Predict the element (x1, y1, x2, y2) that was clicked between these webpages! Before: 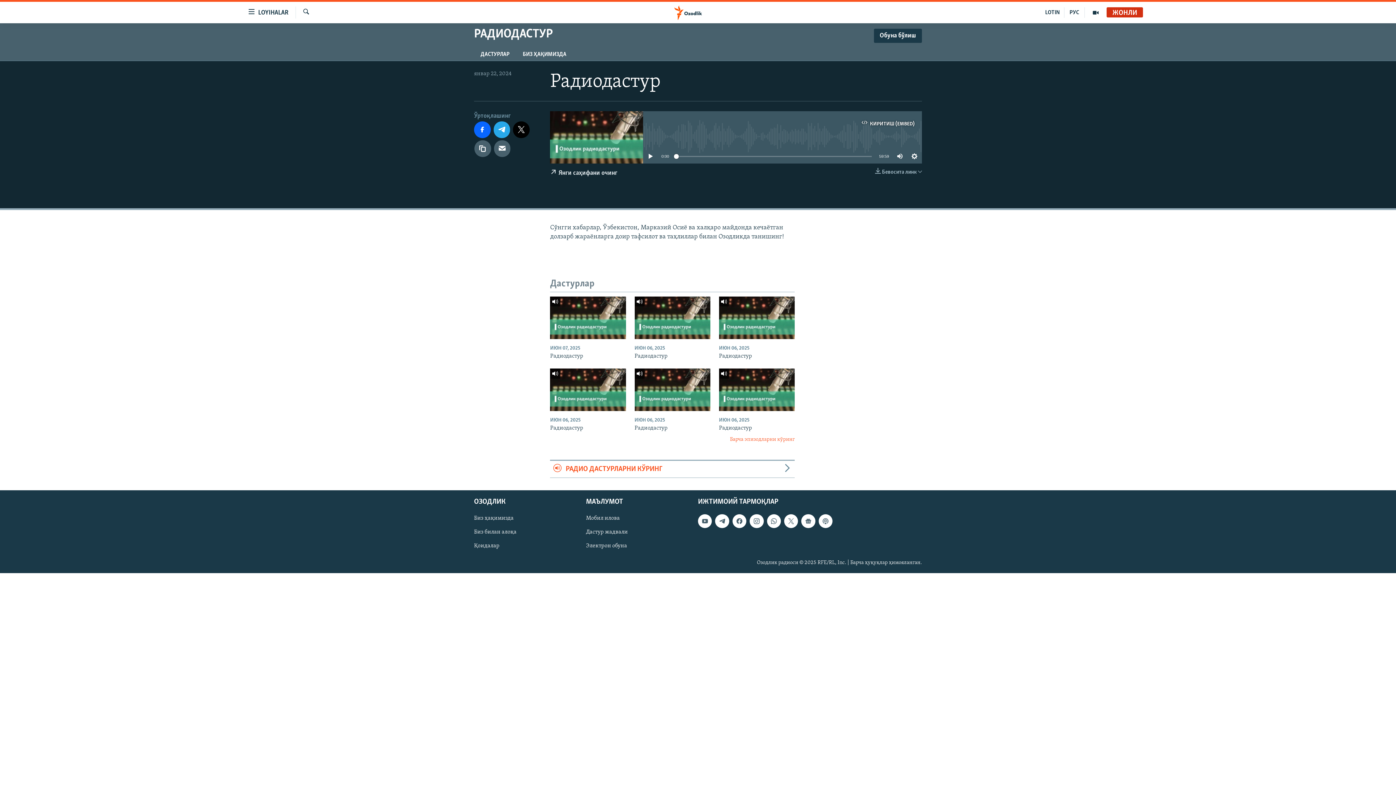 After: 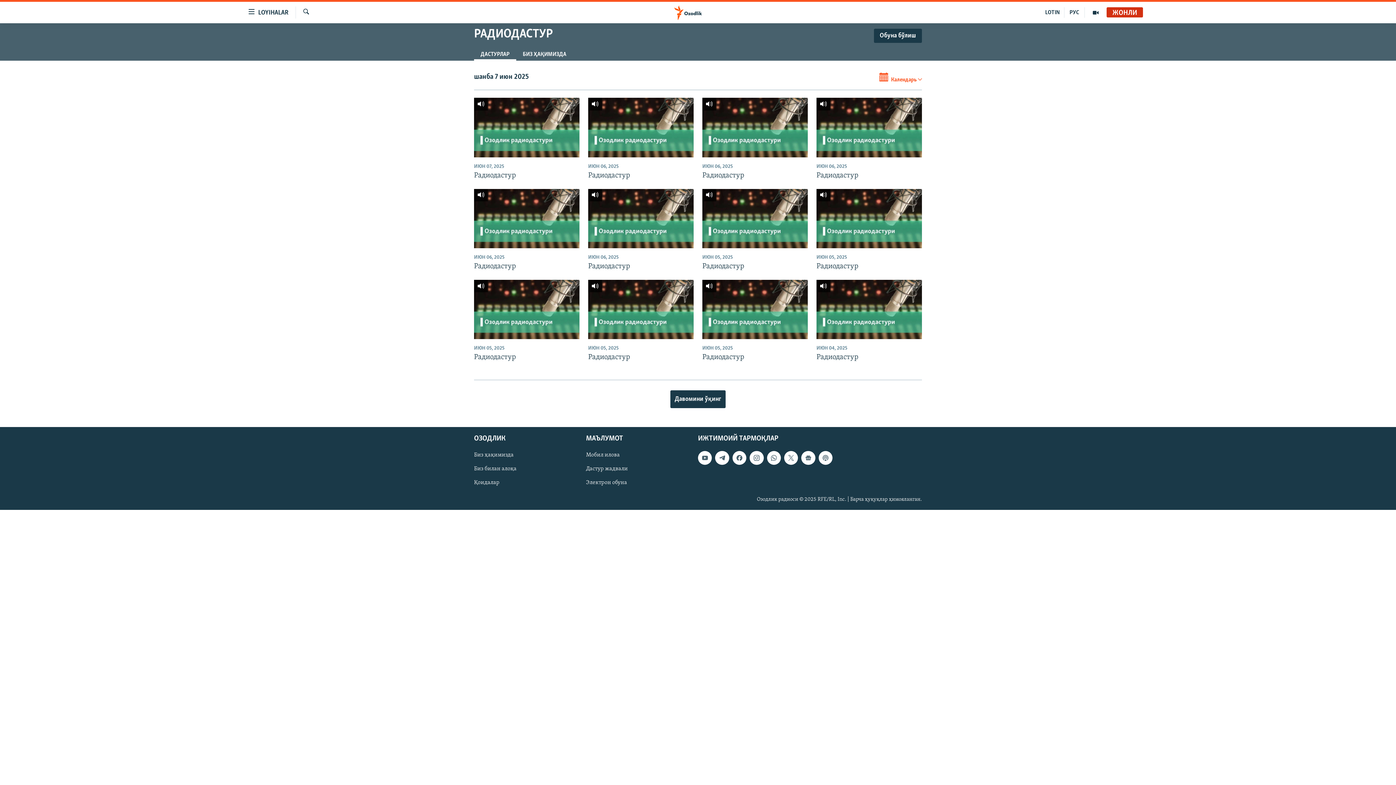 Action: label: ДАСТУРЛАР bbox: (474, 47, 516, 60)